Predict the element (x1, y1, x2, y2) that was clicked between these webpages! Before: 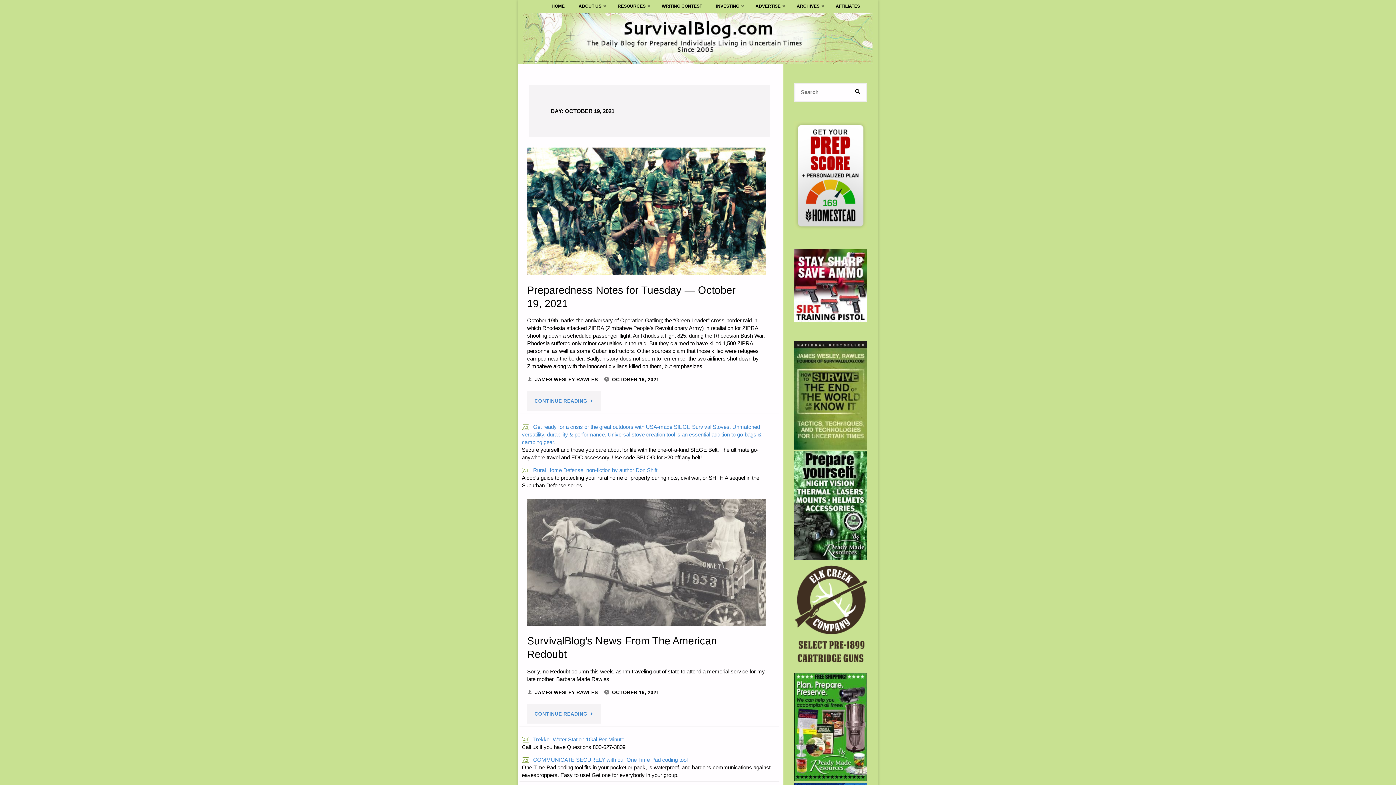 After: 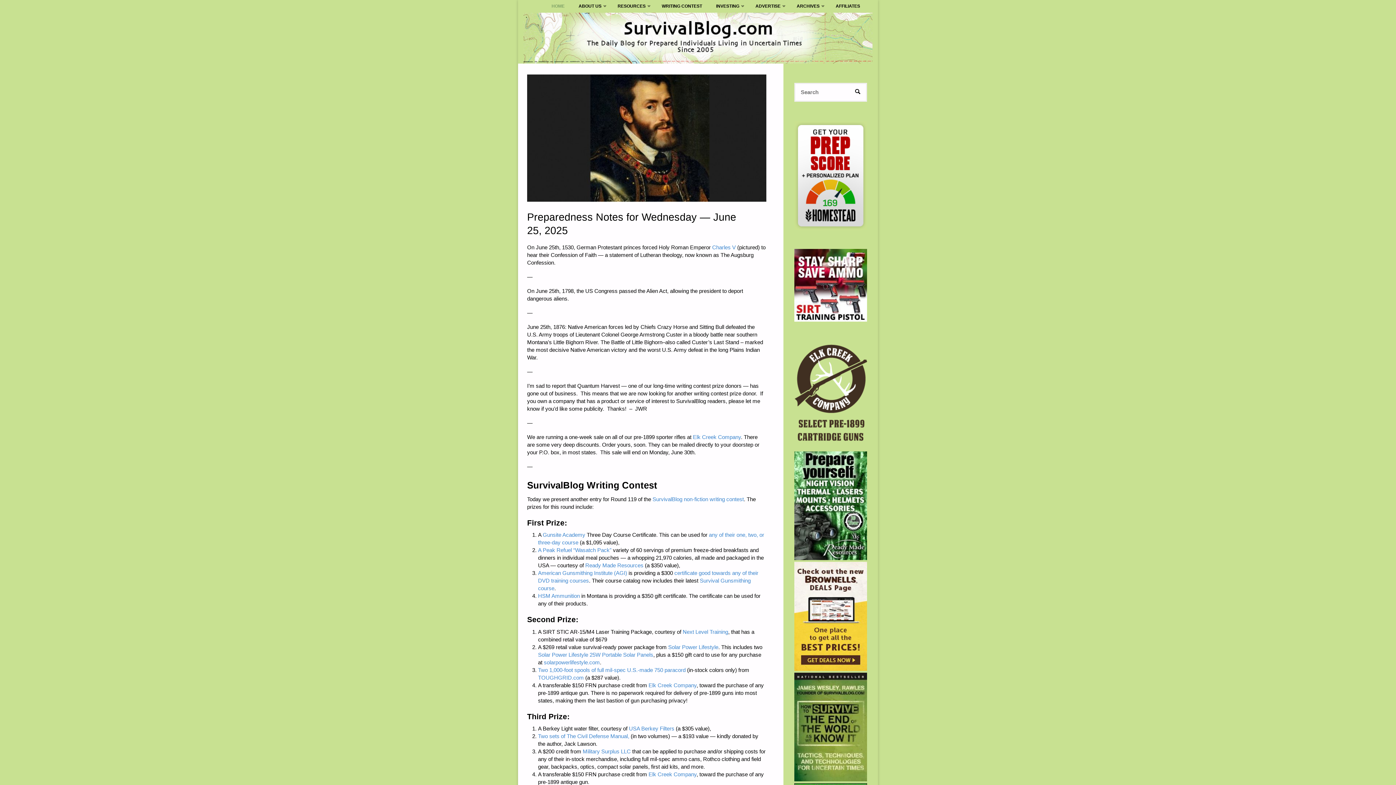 Action: bbox: (518, 12, 878, 63)